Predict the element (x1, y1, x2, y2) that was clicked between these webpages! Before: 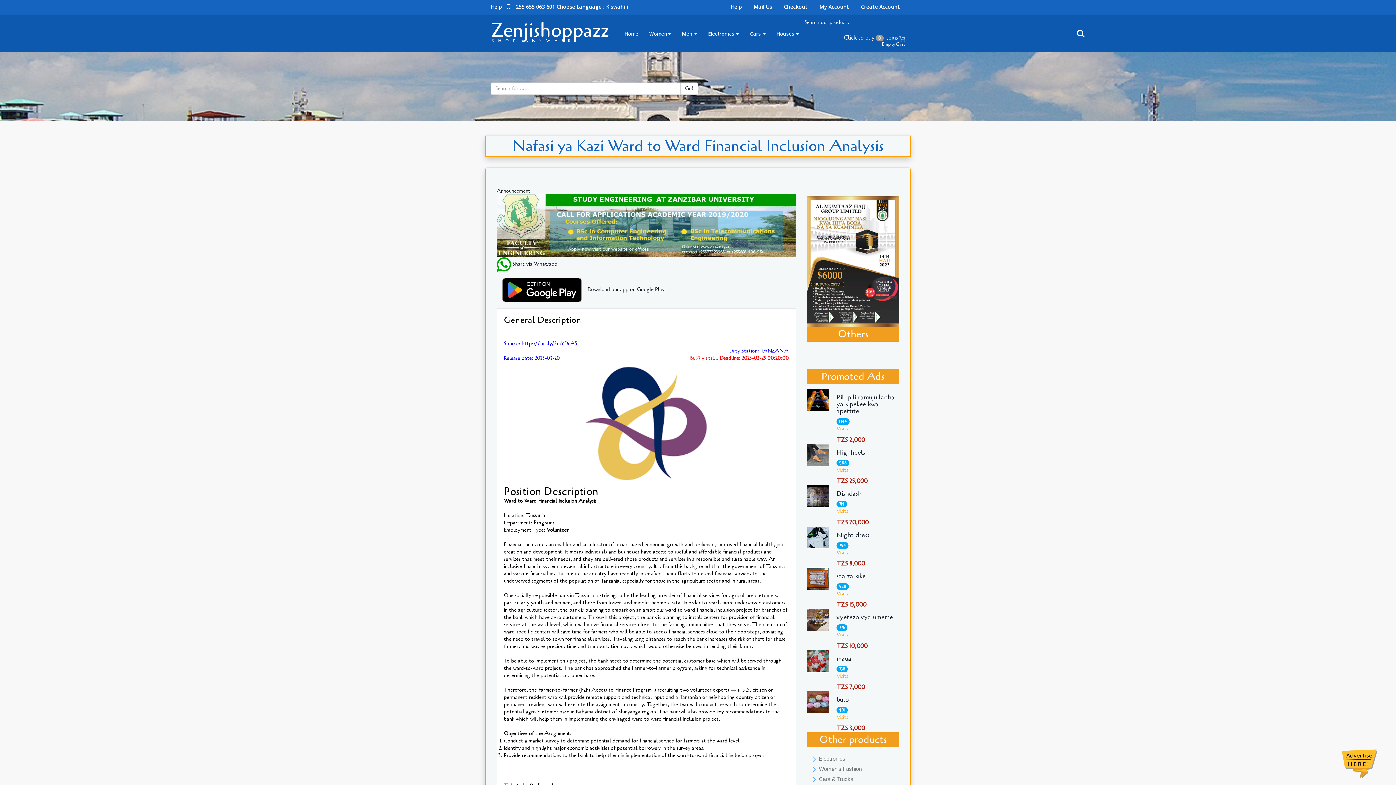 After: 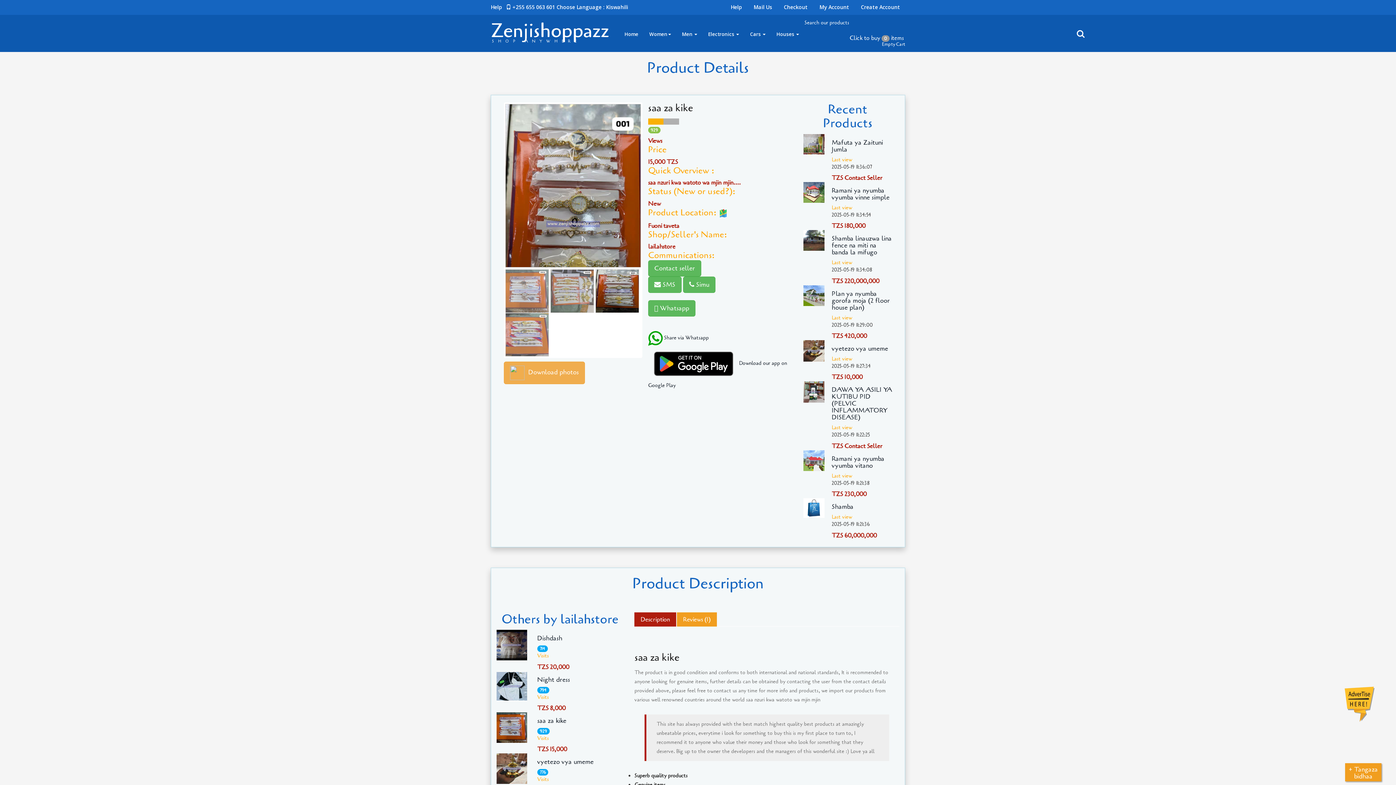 Action: bbox: (836, 573, 899, 579) label: saa za kike